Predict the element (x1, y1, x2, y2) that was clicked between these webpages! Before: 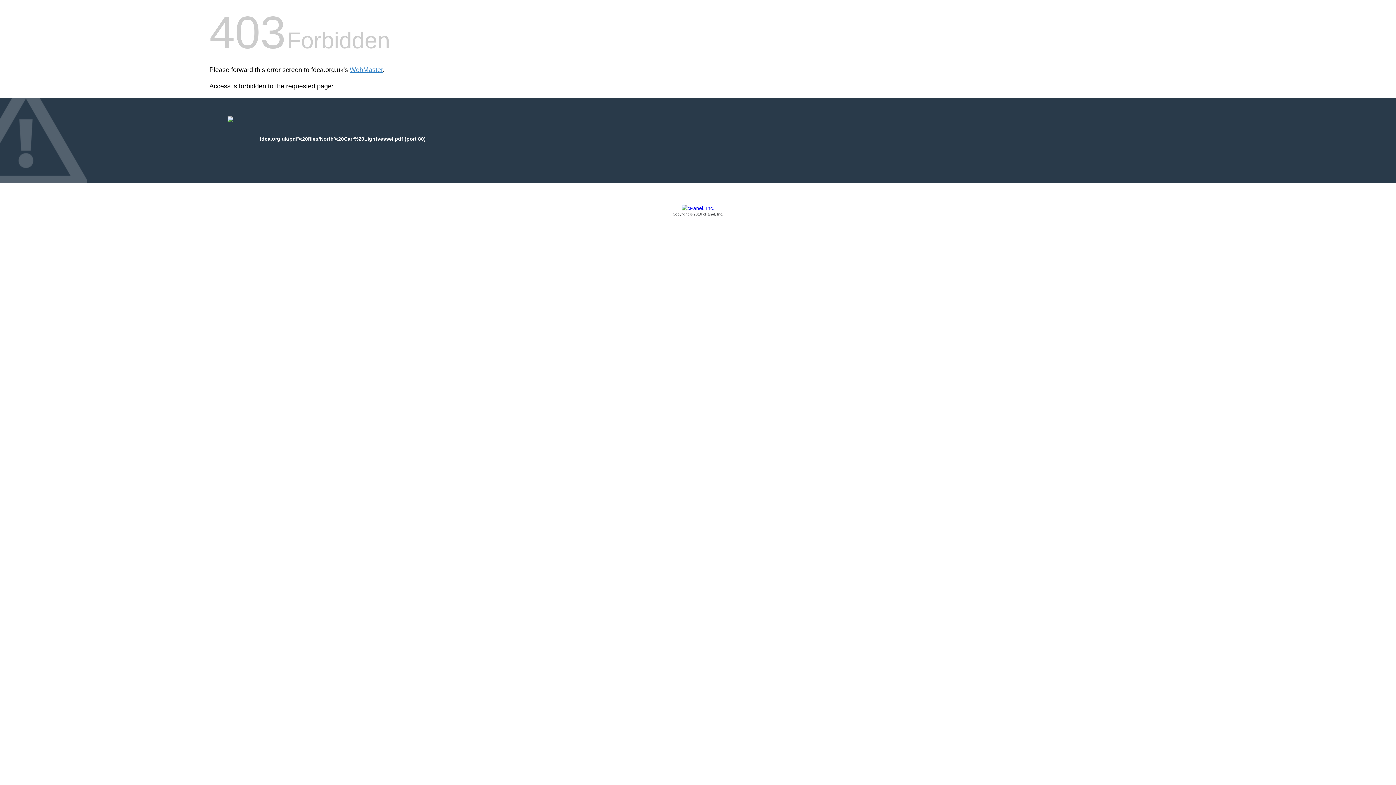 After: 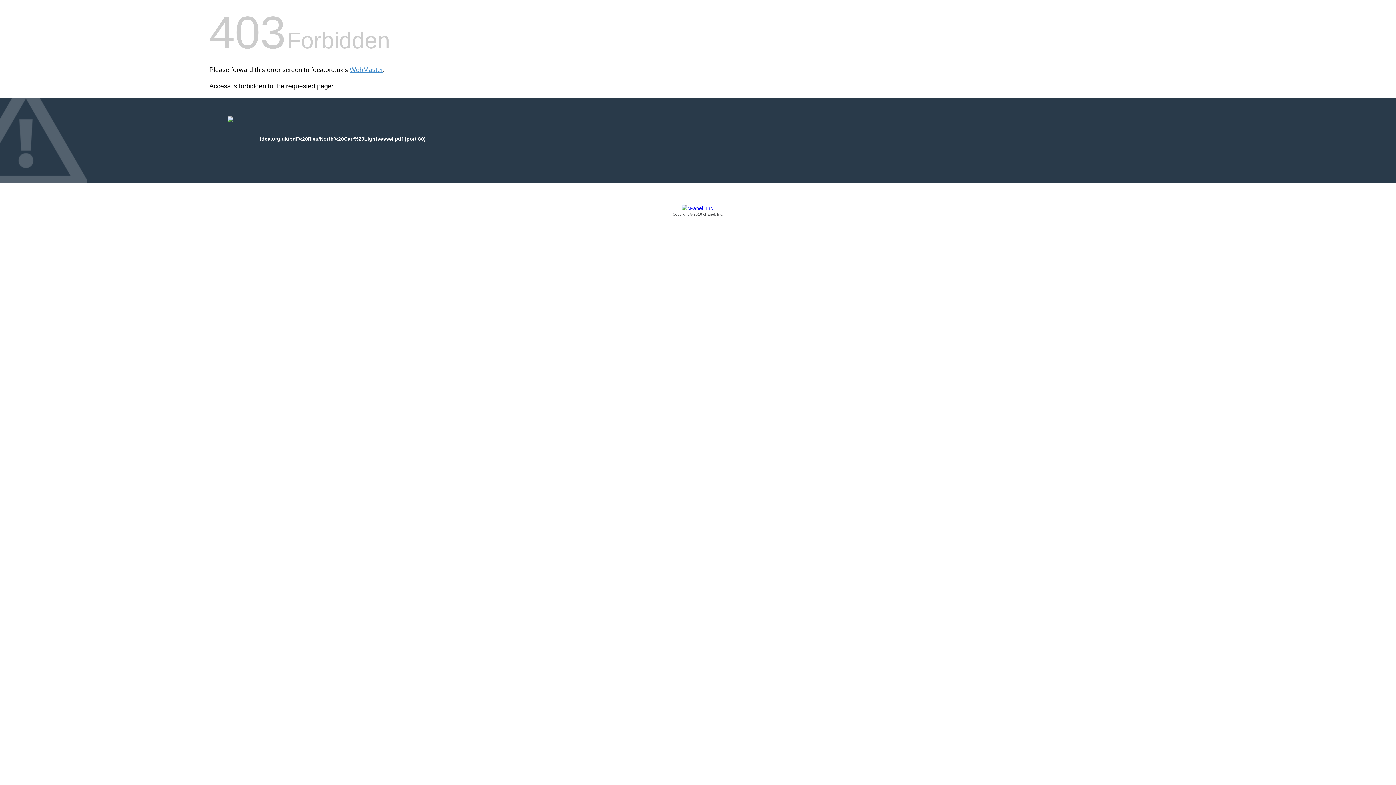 Action: label: Copyright © 2016 cPanel, Inc. bbox: (209, 205, 1186, 217)